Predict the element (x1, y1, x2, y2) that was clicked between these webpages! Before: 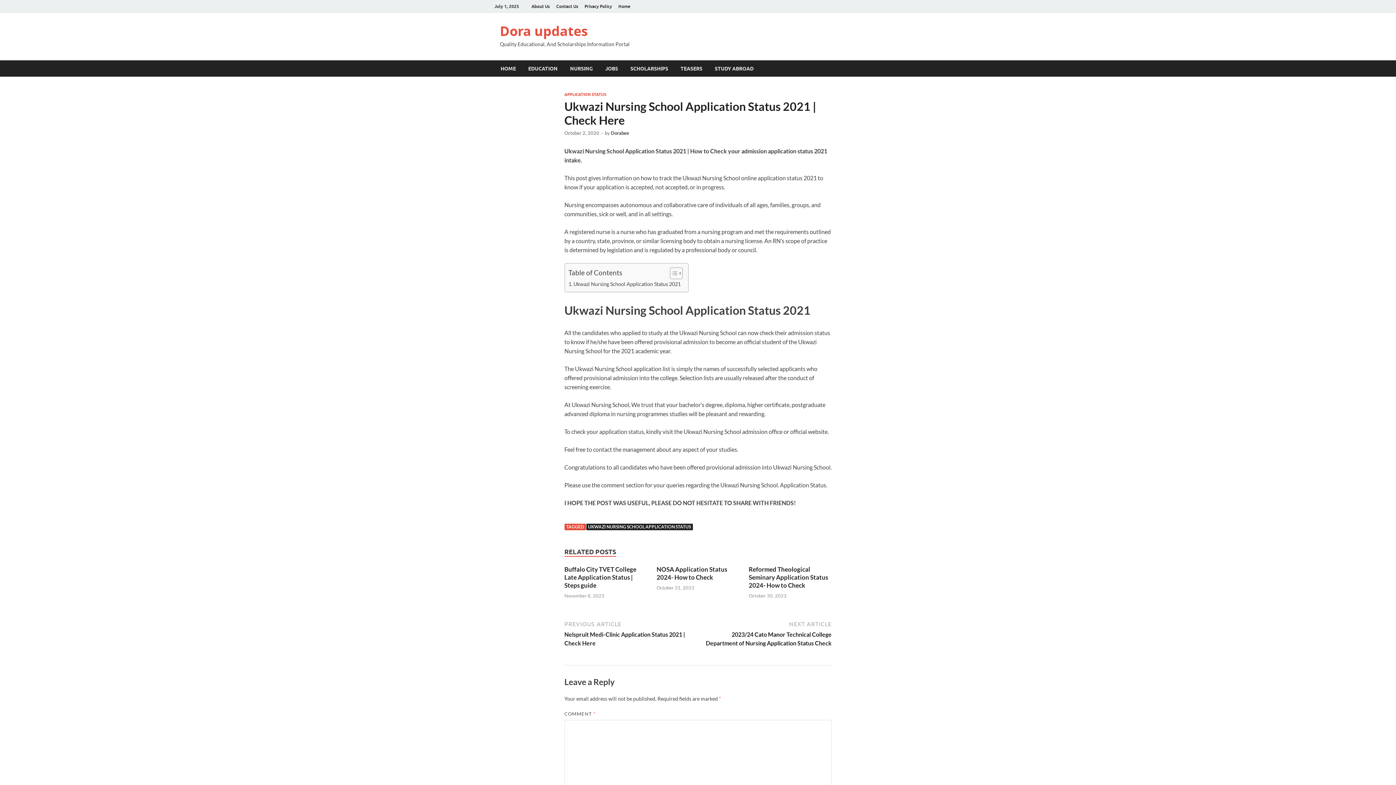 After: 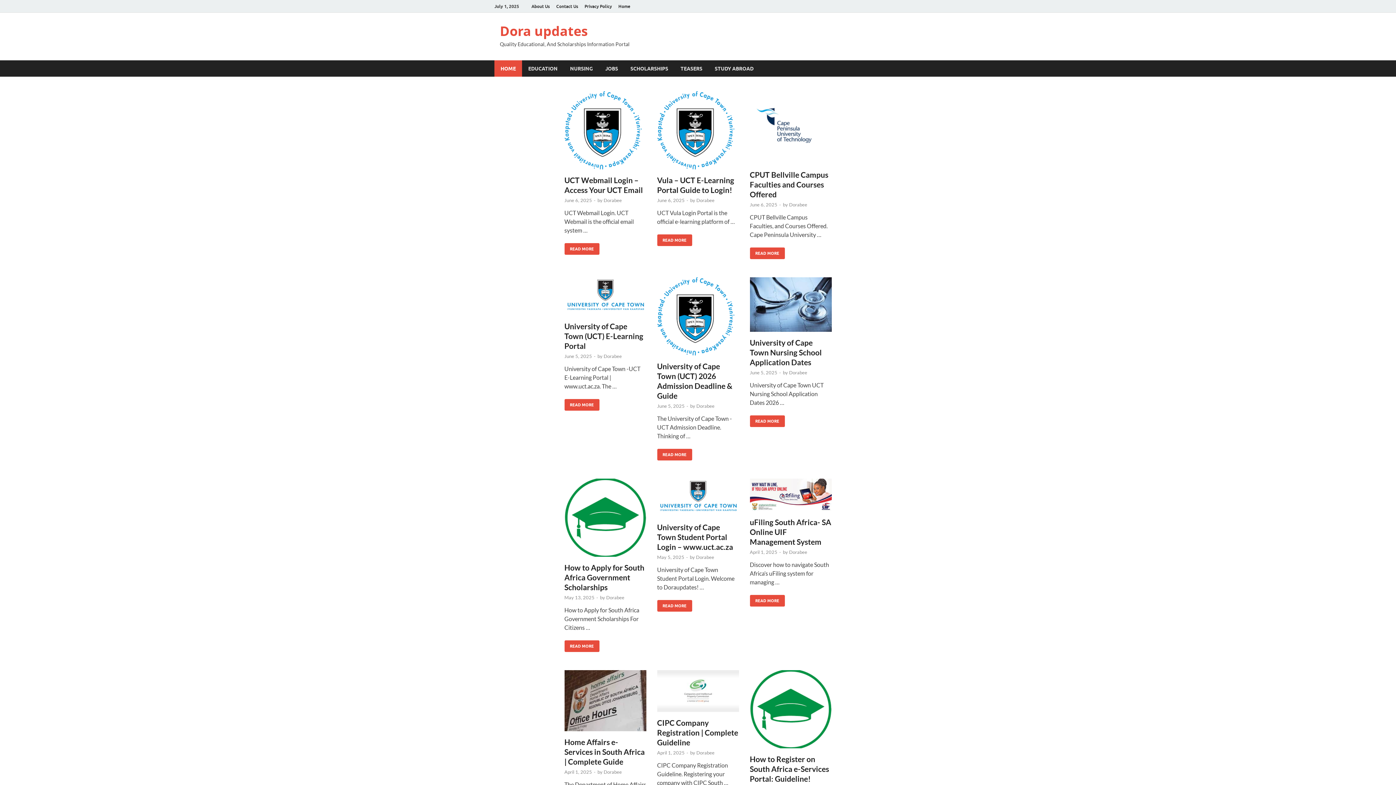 Action: bbox: (500, 22, 588, 40) label: Dora updates